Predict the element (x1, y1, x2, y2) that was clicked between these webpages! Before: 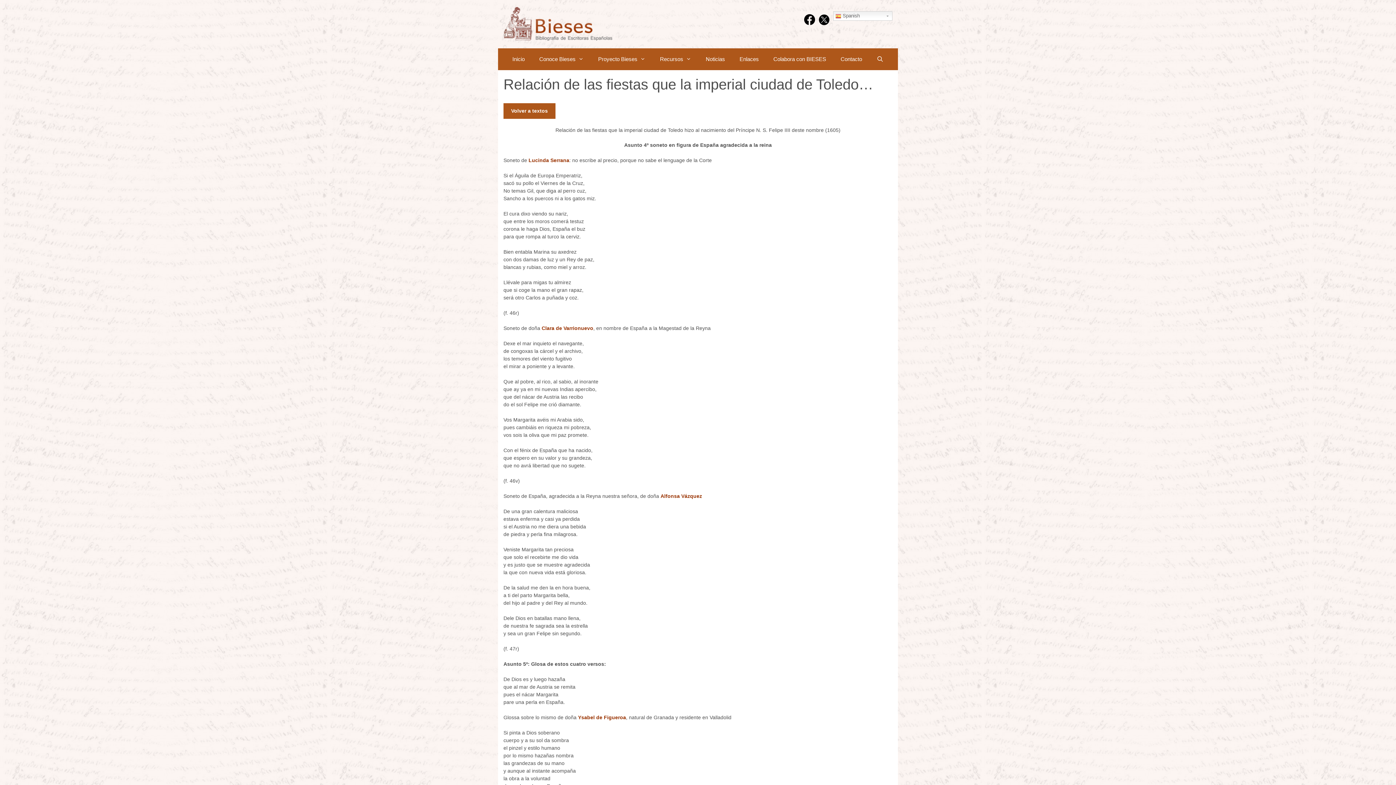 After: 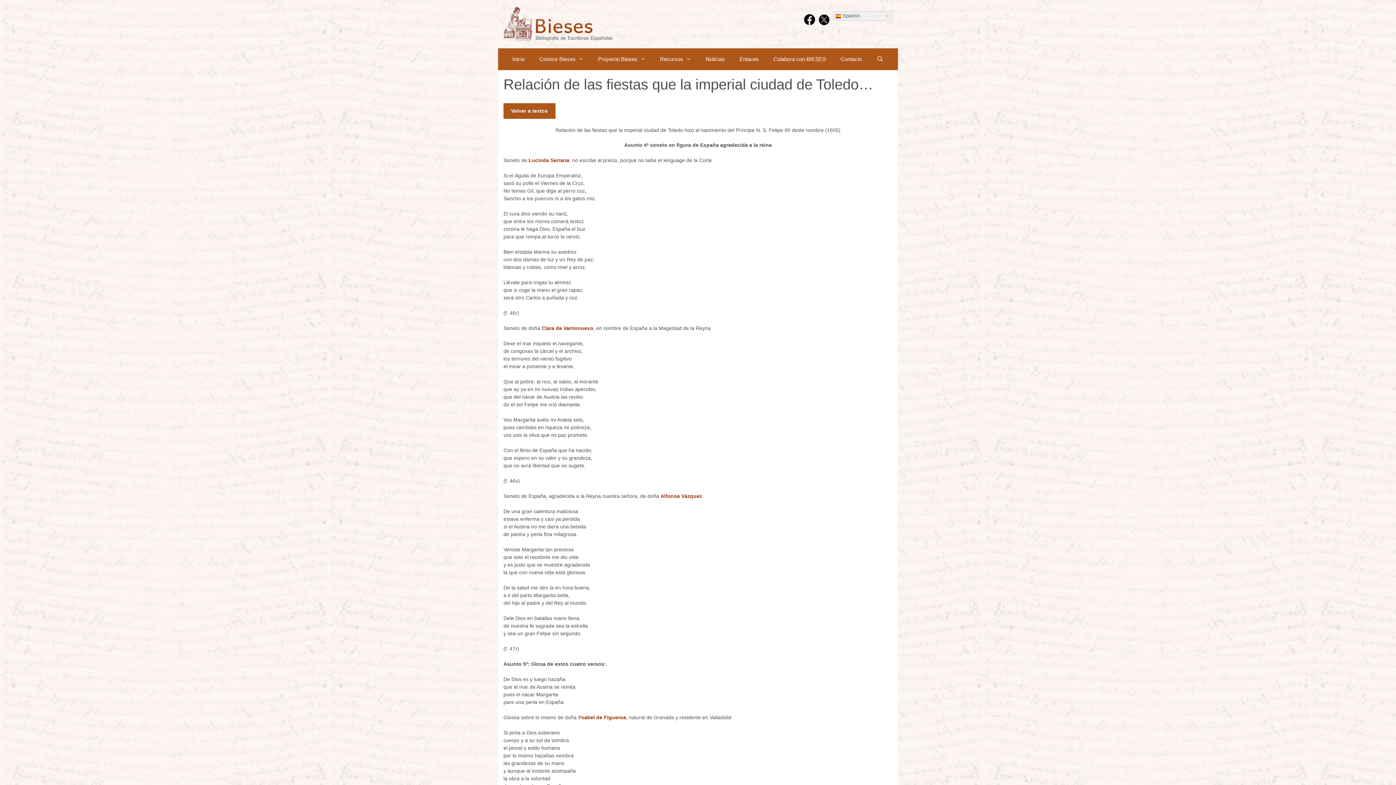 Action: bbox: (833, 11, 892, 20) label:  Spanish